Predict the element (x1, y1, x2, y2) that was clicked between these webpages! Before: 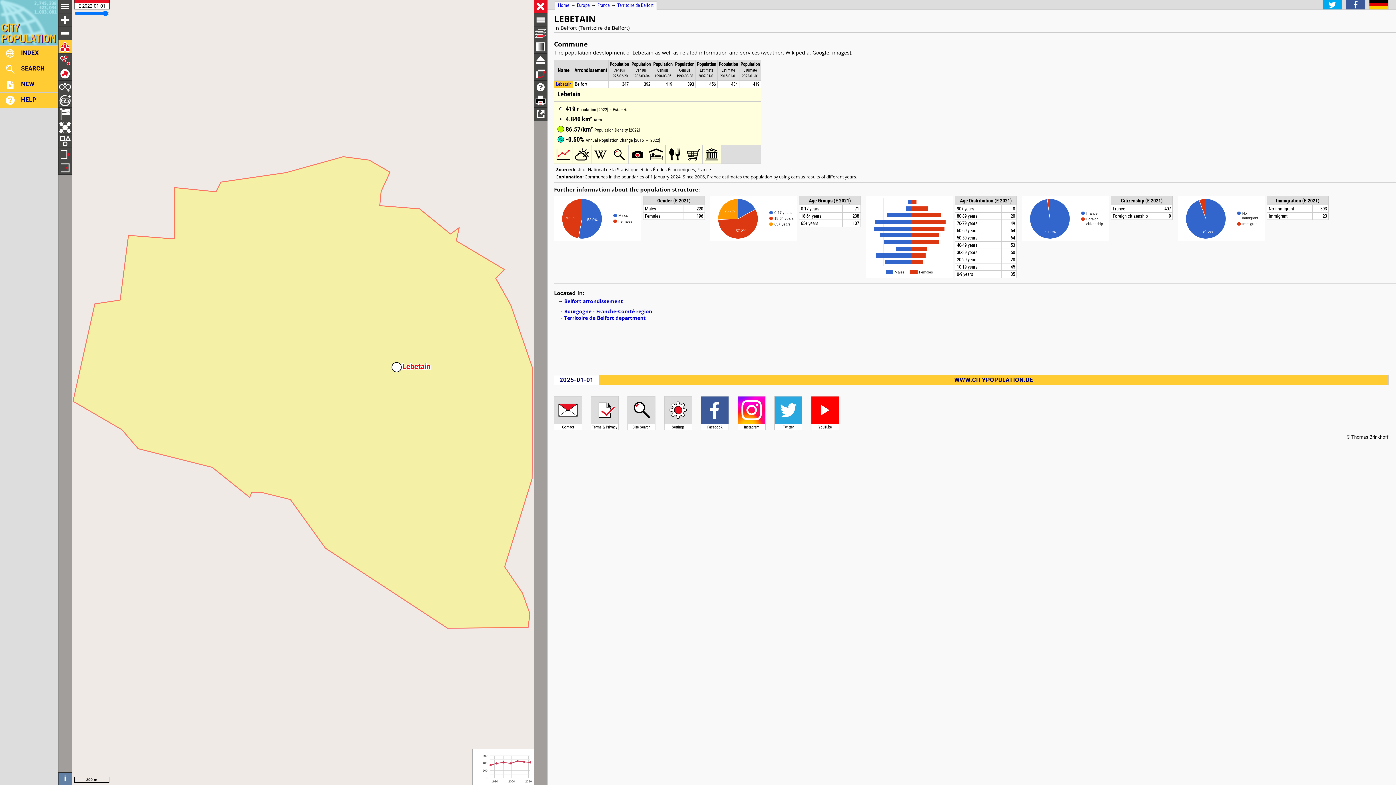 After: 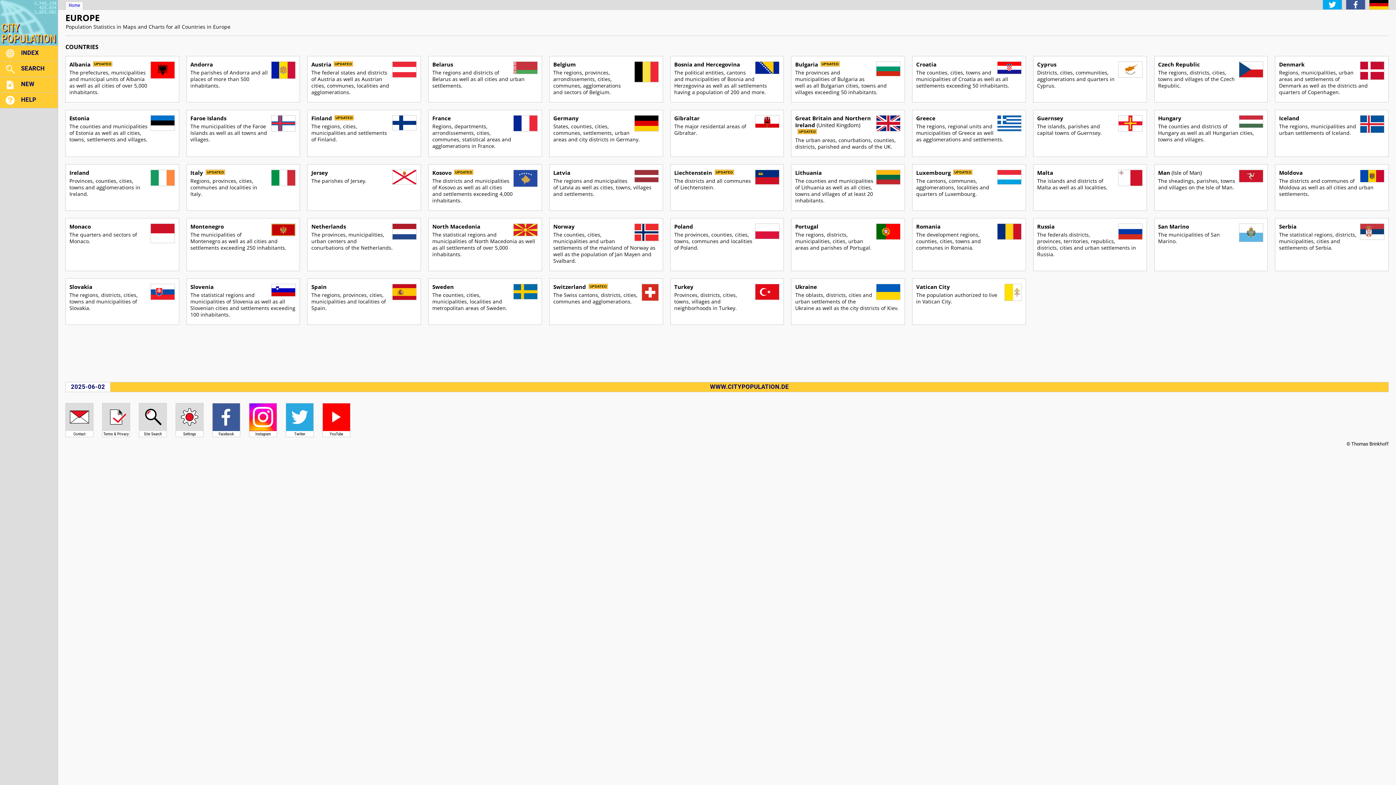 Action: label: Europe bbox: (577, 2, 589, 8)